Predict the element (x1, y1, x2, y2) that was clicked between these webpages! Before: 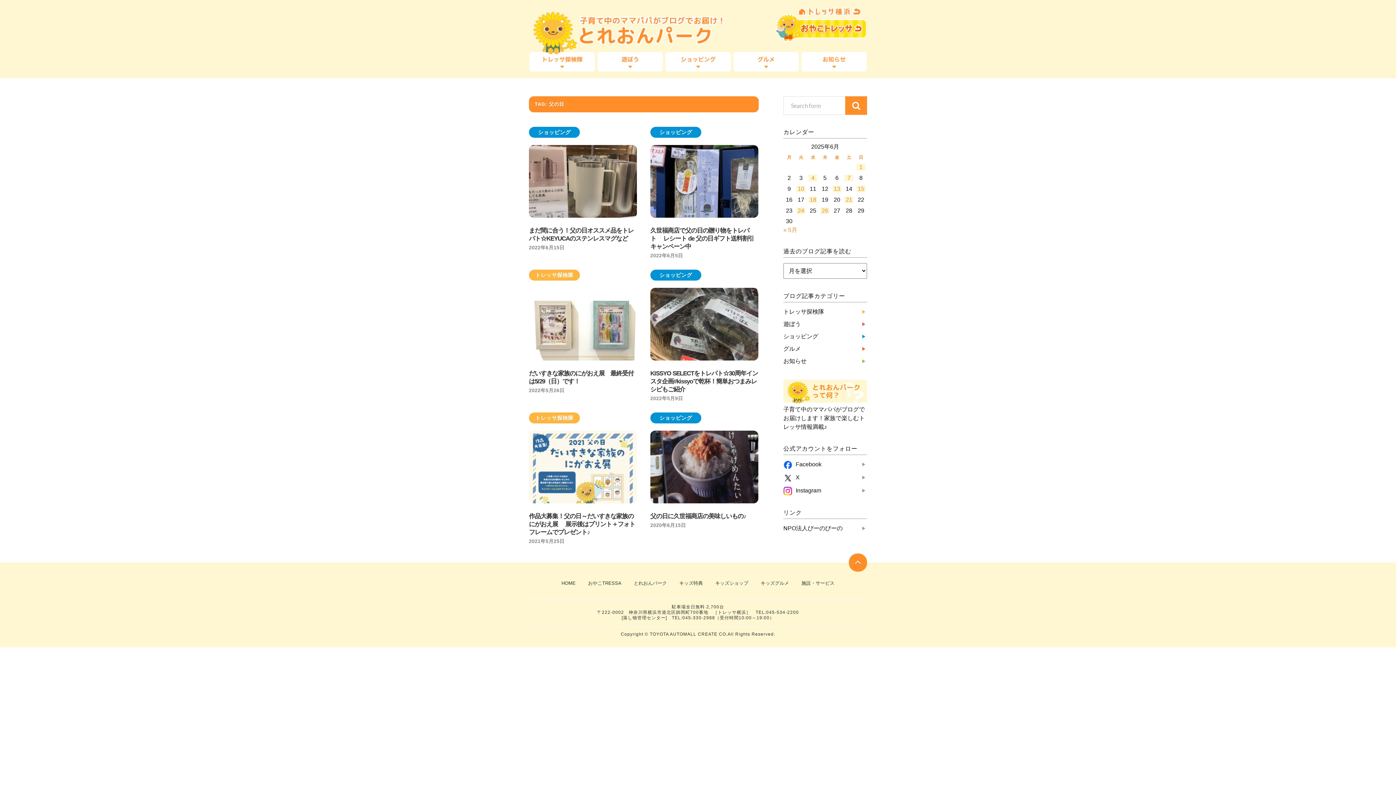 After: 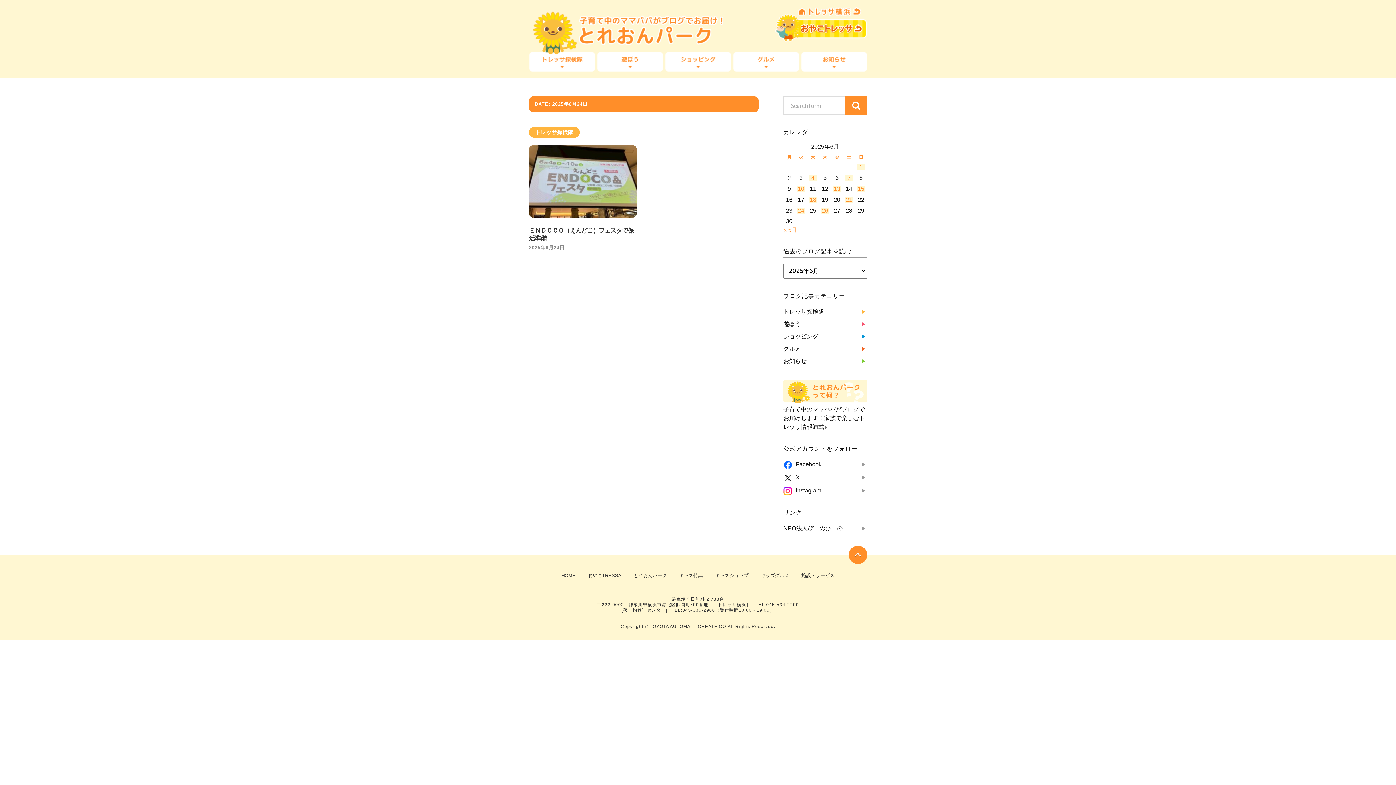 Action: bbox: (796, 207, 805, 214) label: 2025年6月24日 に投稿を公開